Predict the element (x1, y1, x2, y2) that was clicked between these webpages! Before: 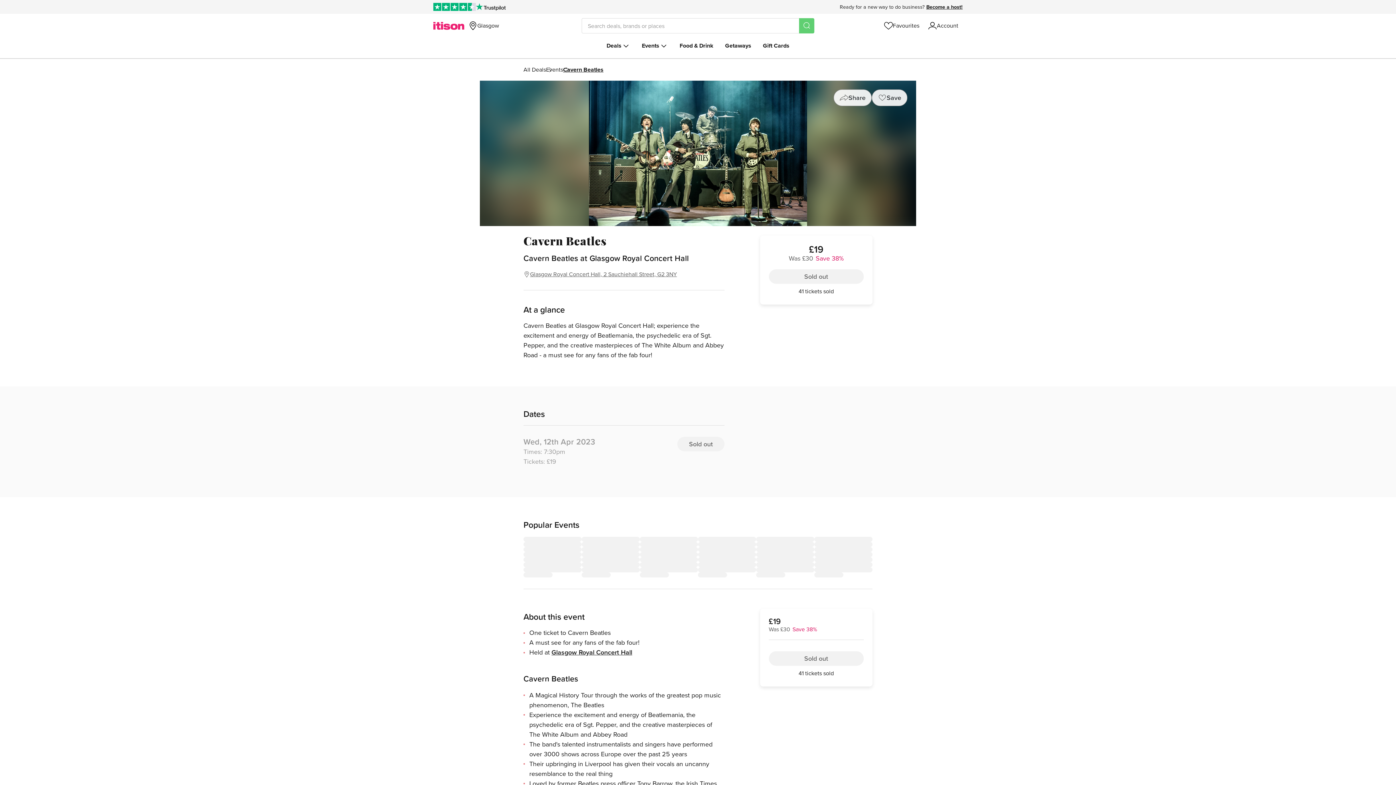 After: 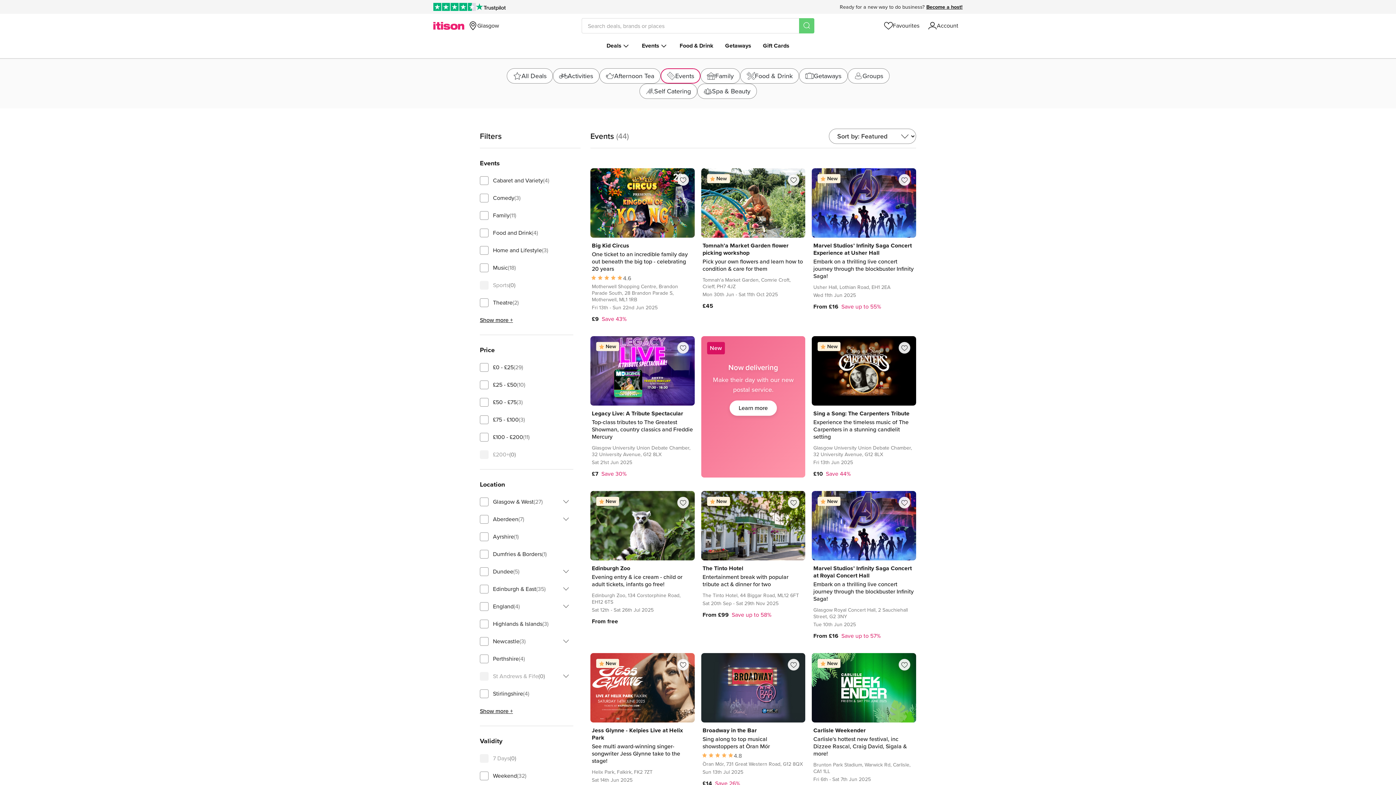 Action: bbox: (546, 65, 563, 73) label: Events